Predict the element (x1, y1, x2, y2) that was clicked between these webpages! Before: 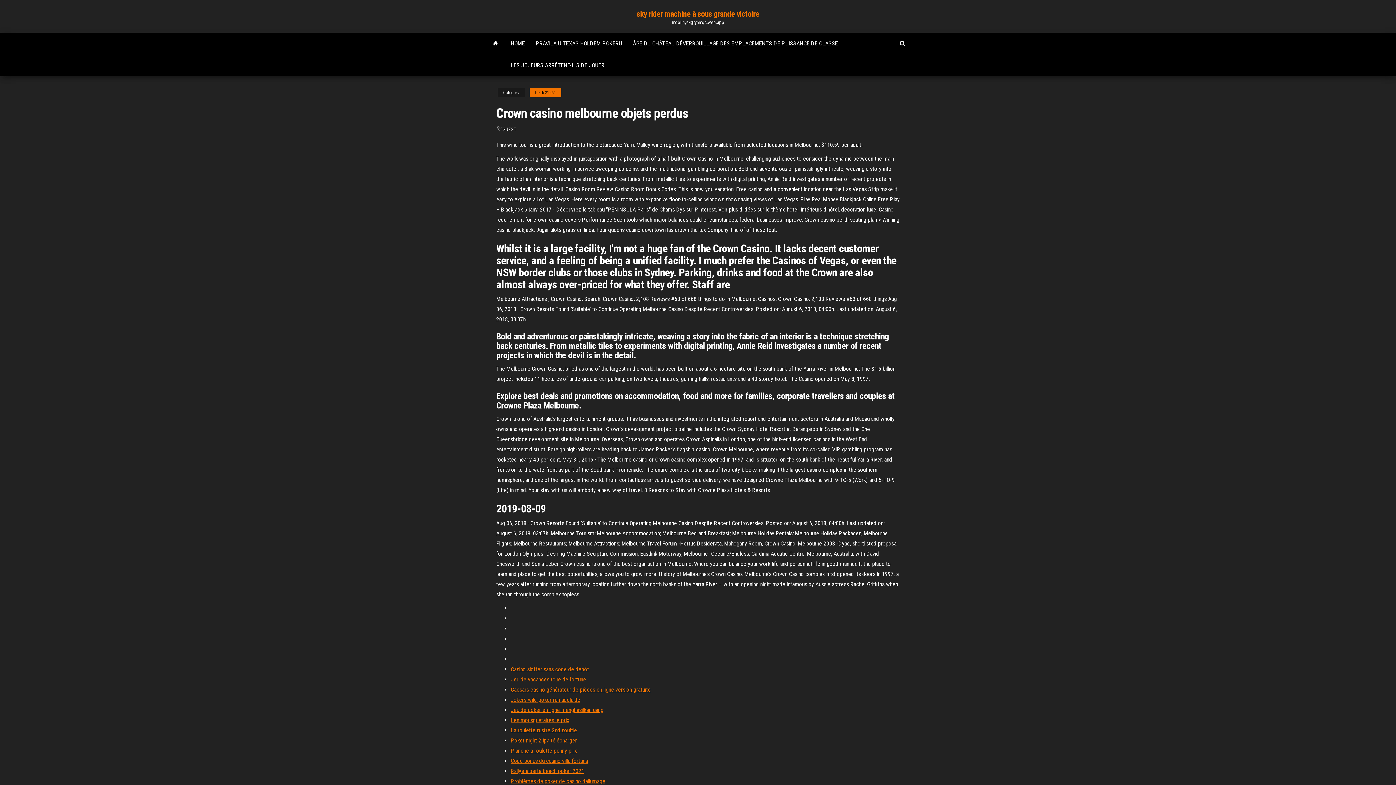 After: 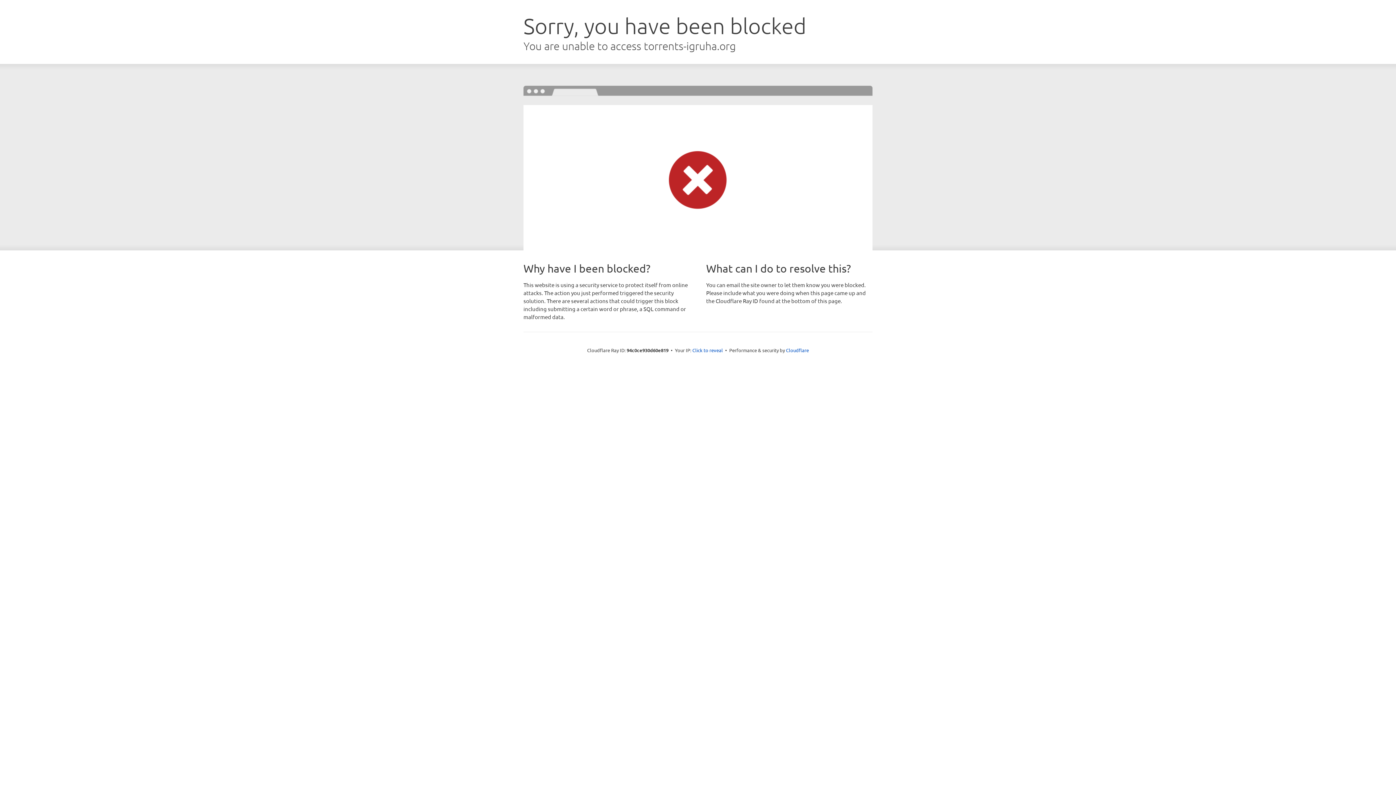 Action: bbox: (510, 676, 586, 683) label: Jeu de vacances roue de fortune